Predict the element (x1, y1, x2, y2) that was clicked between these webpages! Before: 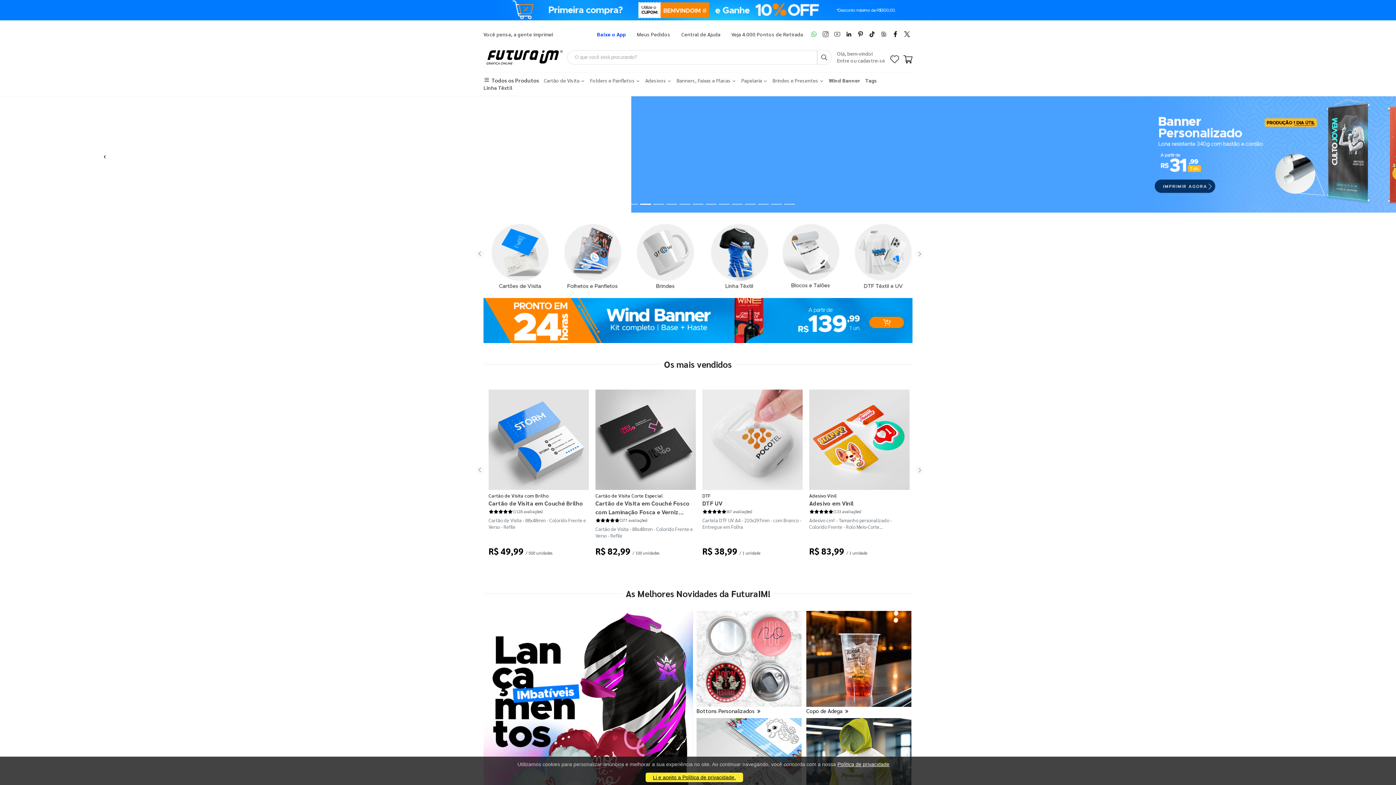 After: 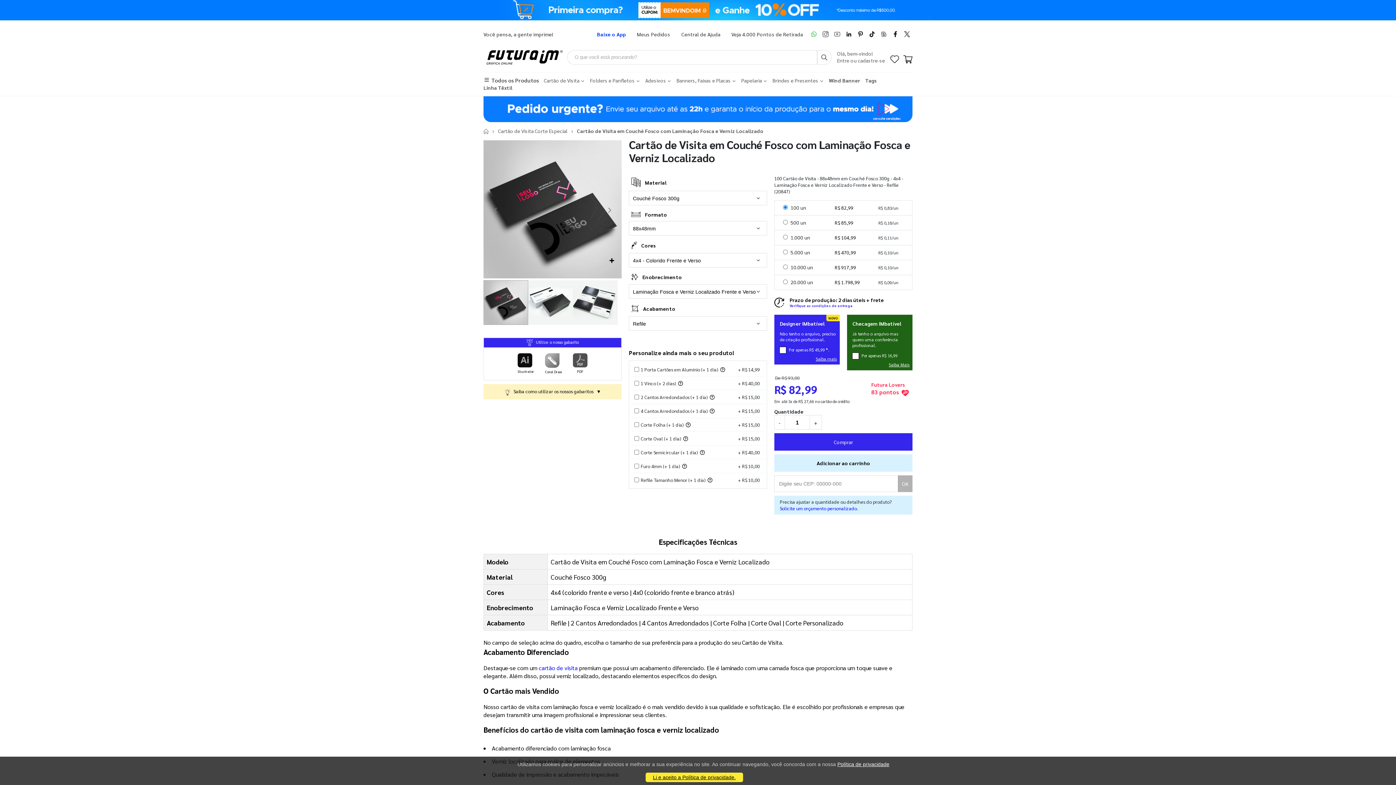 Action: bbox: (595, 389, 696, 490)